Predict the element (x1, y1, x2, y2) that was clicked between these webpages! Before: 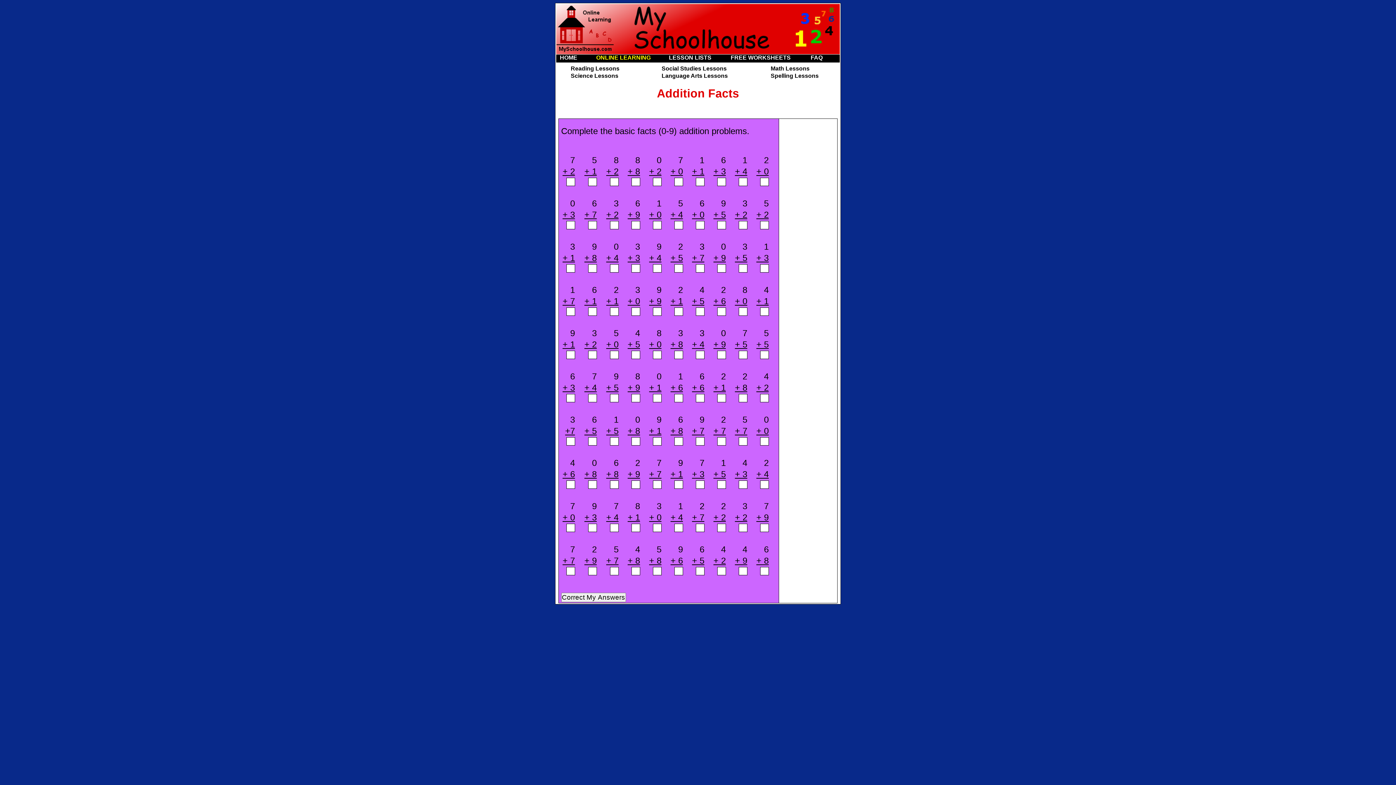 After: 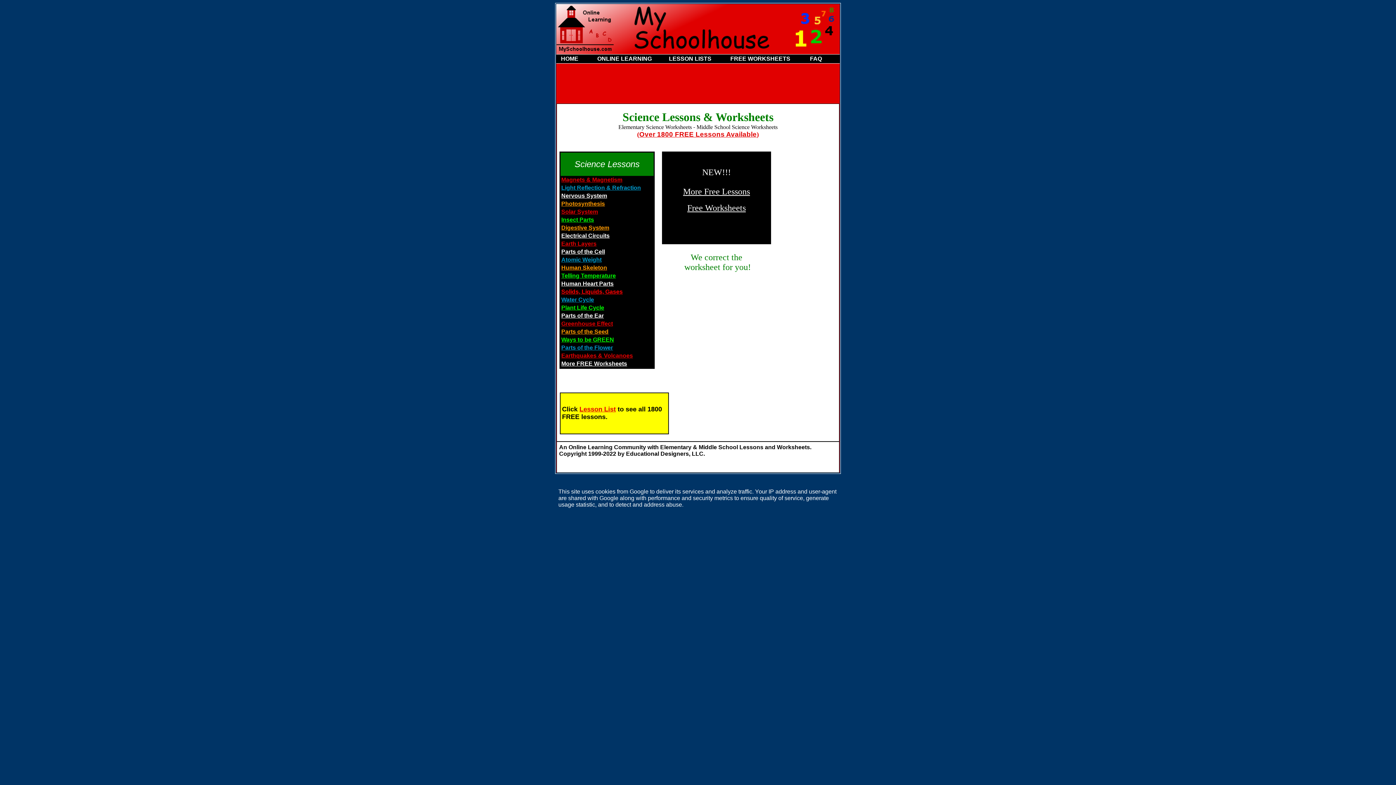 Action: label: Science Lessons bbox: (570, 72, 618, 78)